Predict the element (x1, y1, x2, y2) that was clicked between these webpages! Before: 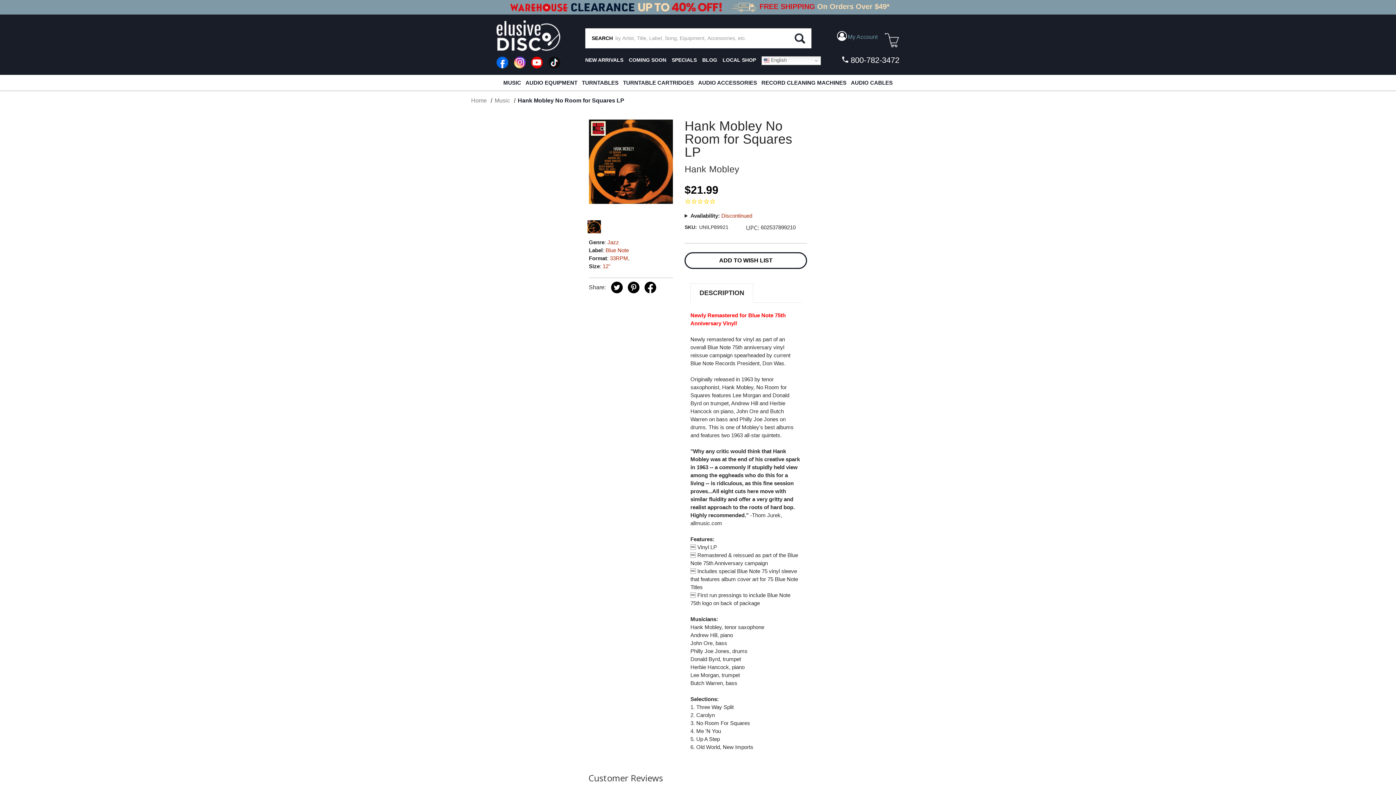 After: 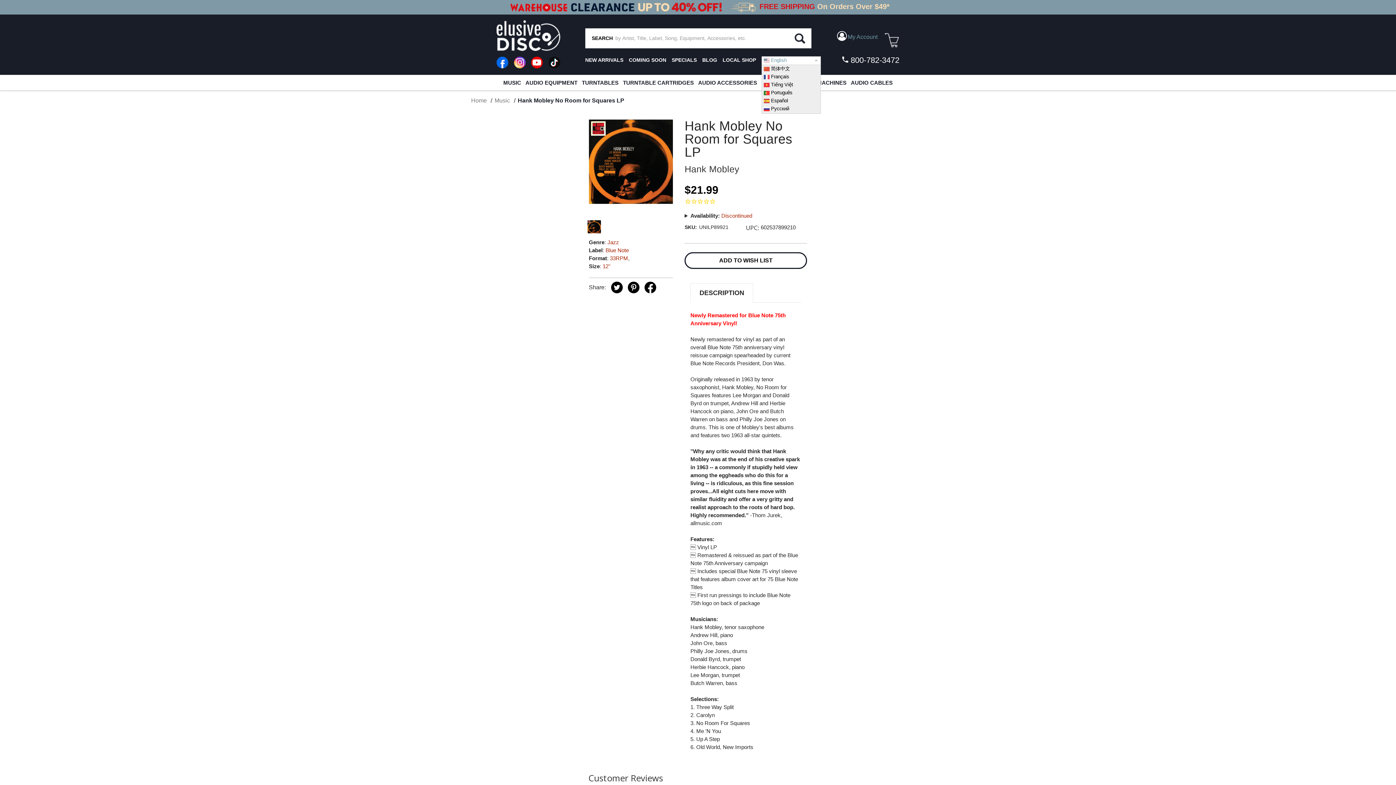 Action: label:  English bbox: (761, 56, 821, 64)